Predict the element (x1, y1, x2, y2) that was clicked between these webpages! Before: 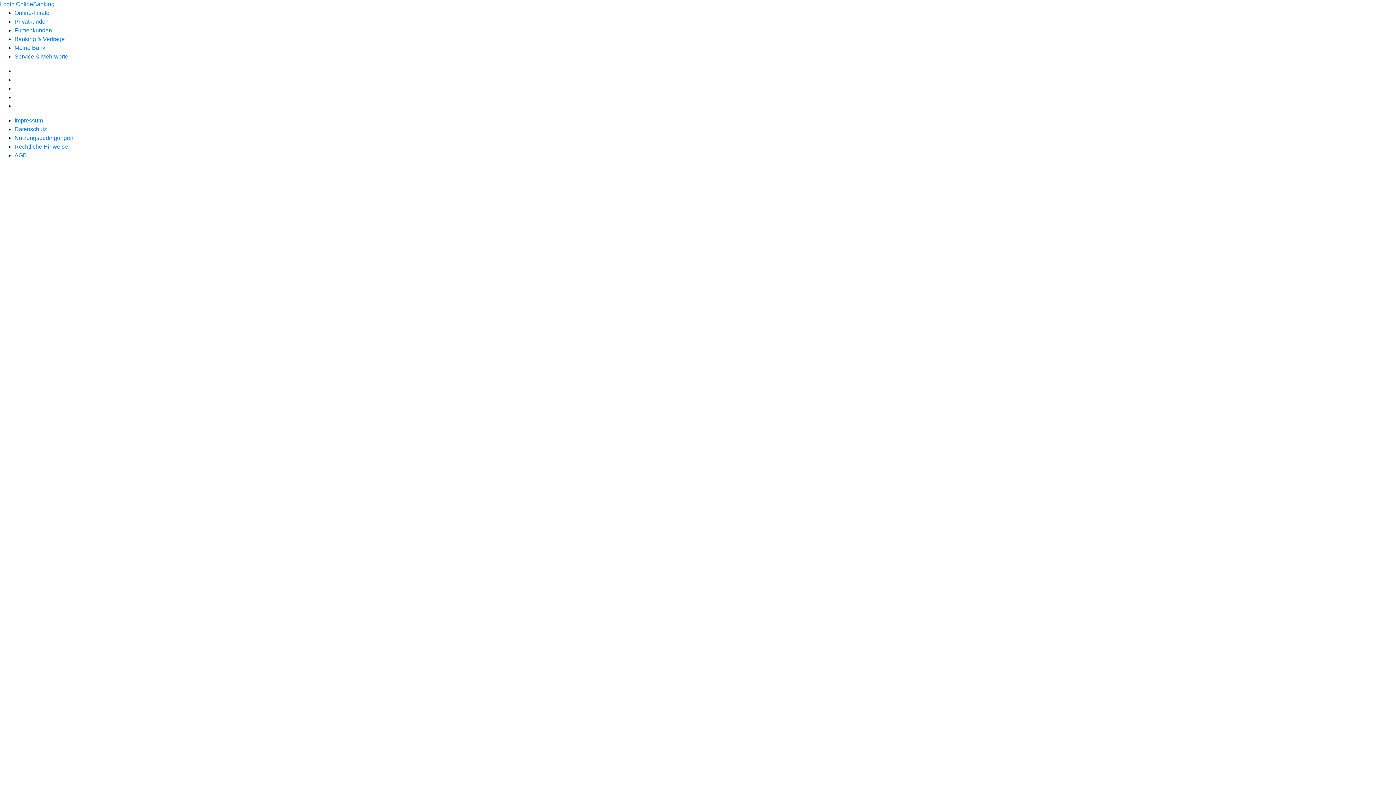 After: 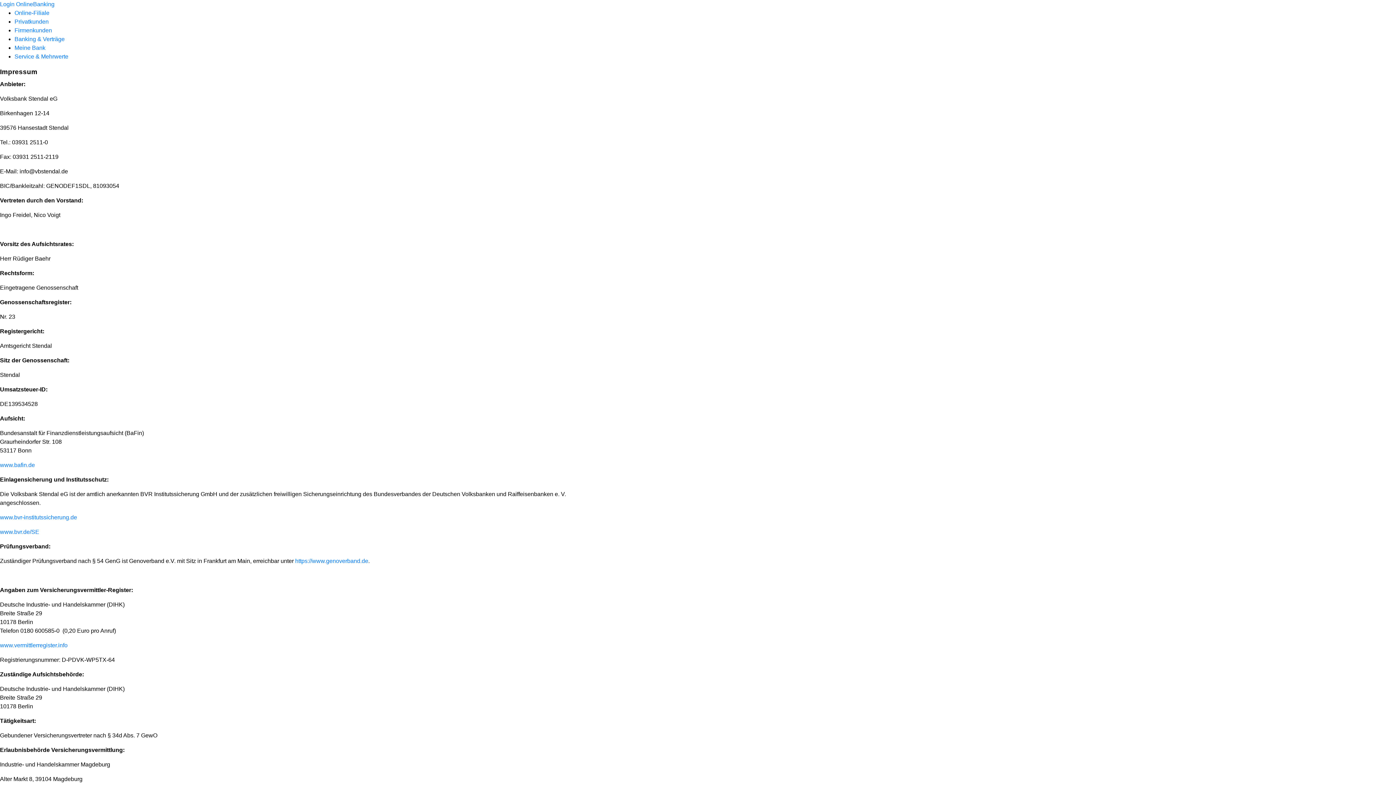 Action: bbox: (14, 117, 42, 123) label: Impressum